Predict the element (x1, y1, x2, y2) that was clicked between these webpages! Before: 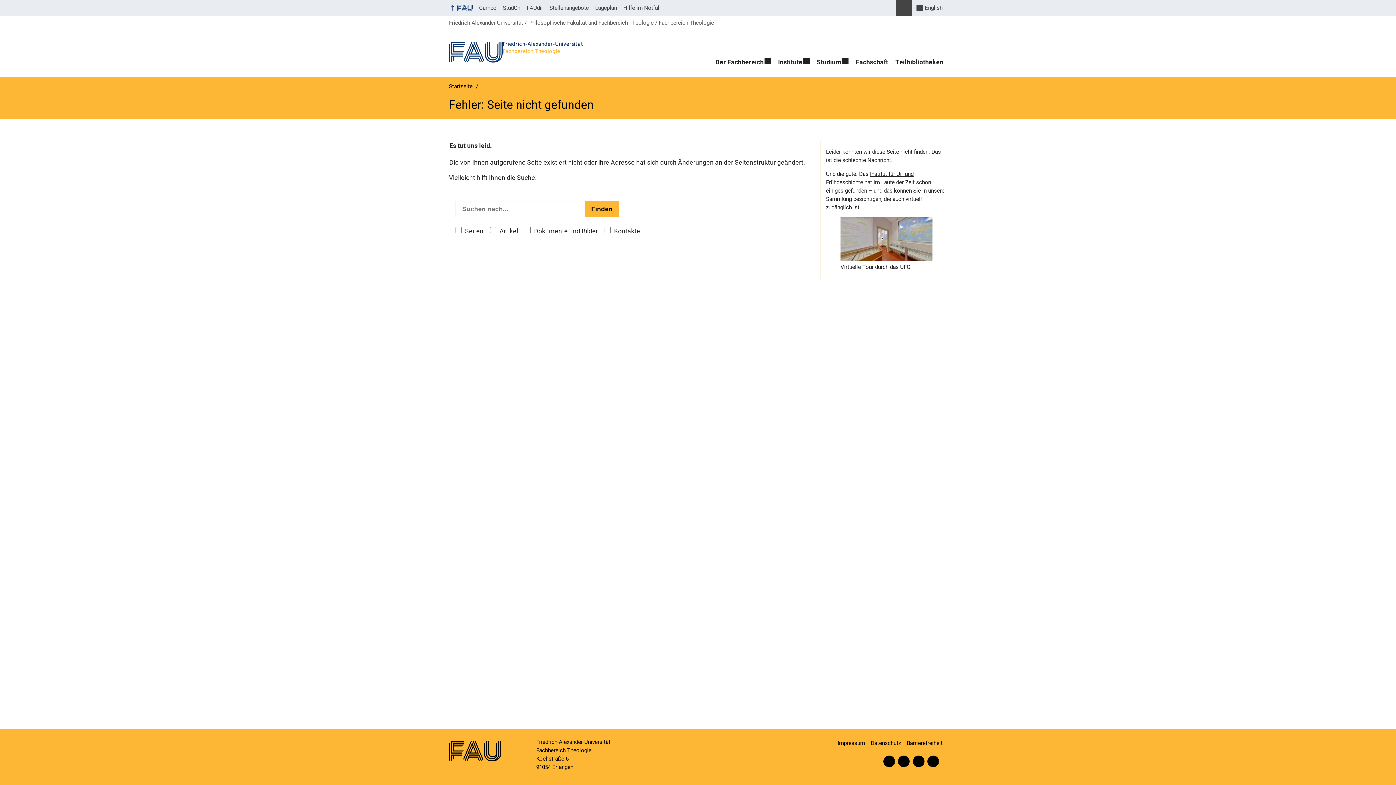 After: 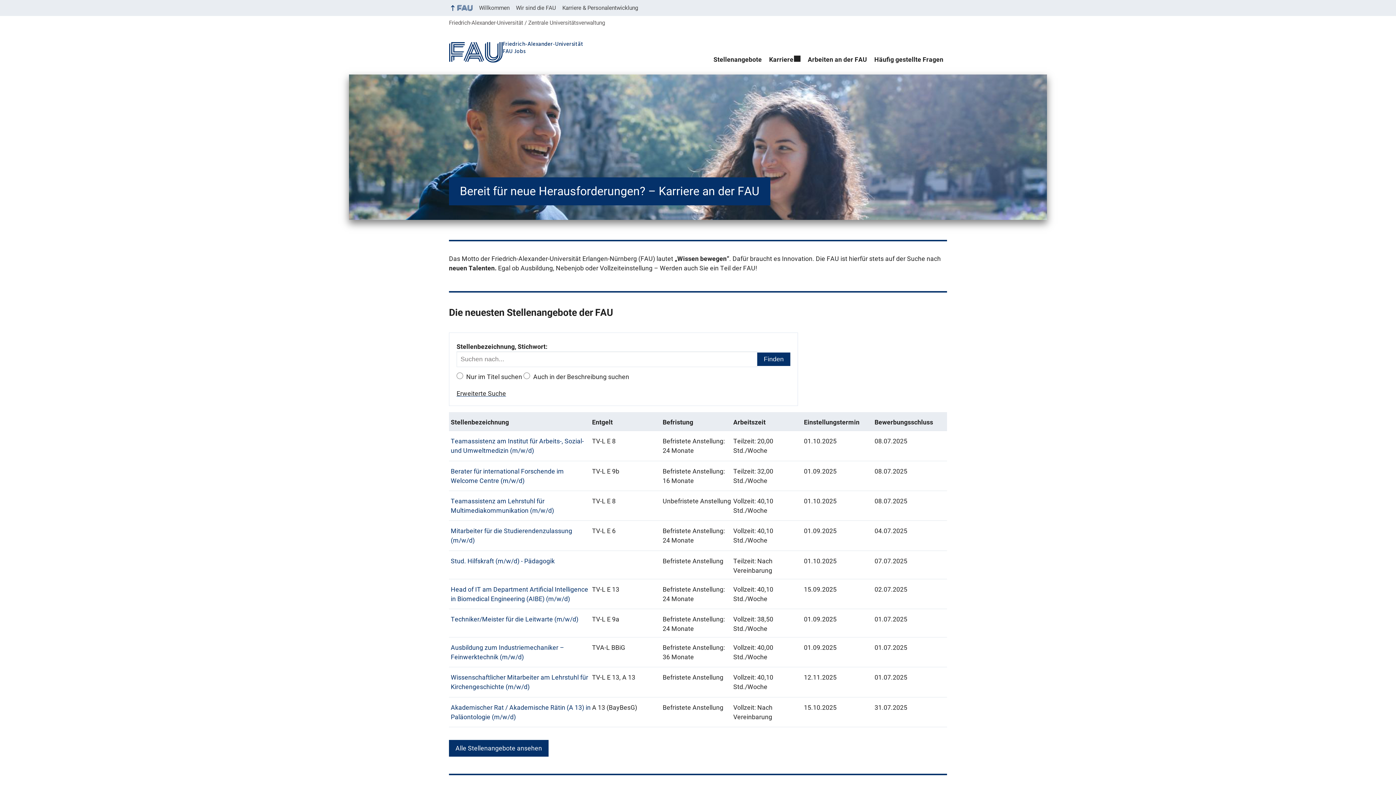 Action: label: Stellenangebote bbox: (546, 0, 592, 16)